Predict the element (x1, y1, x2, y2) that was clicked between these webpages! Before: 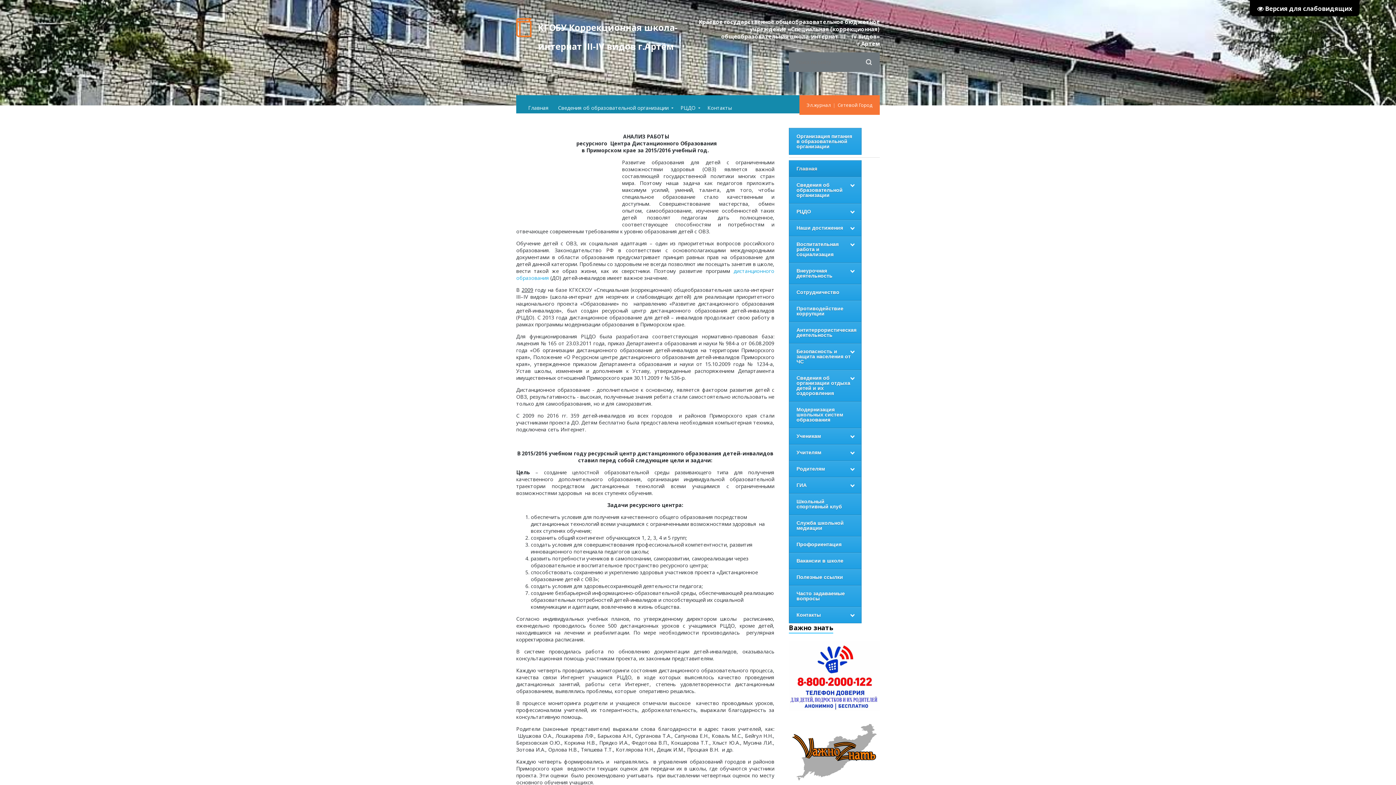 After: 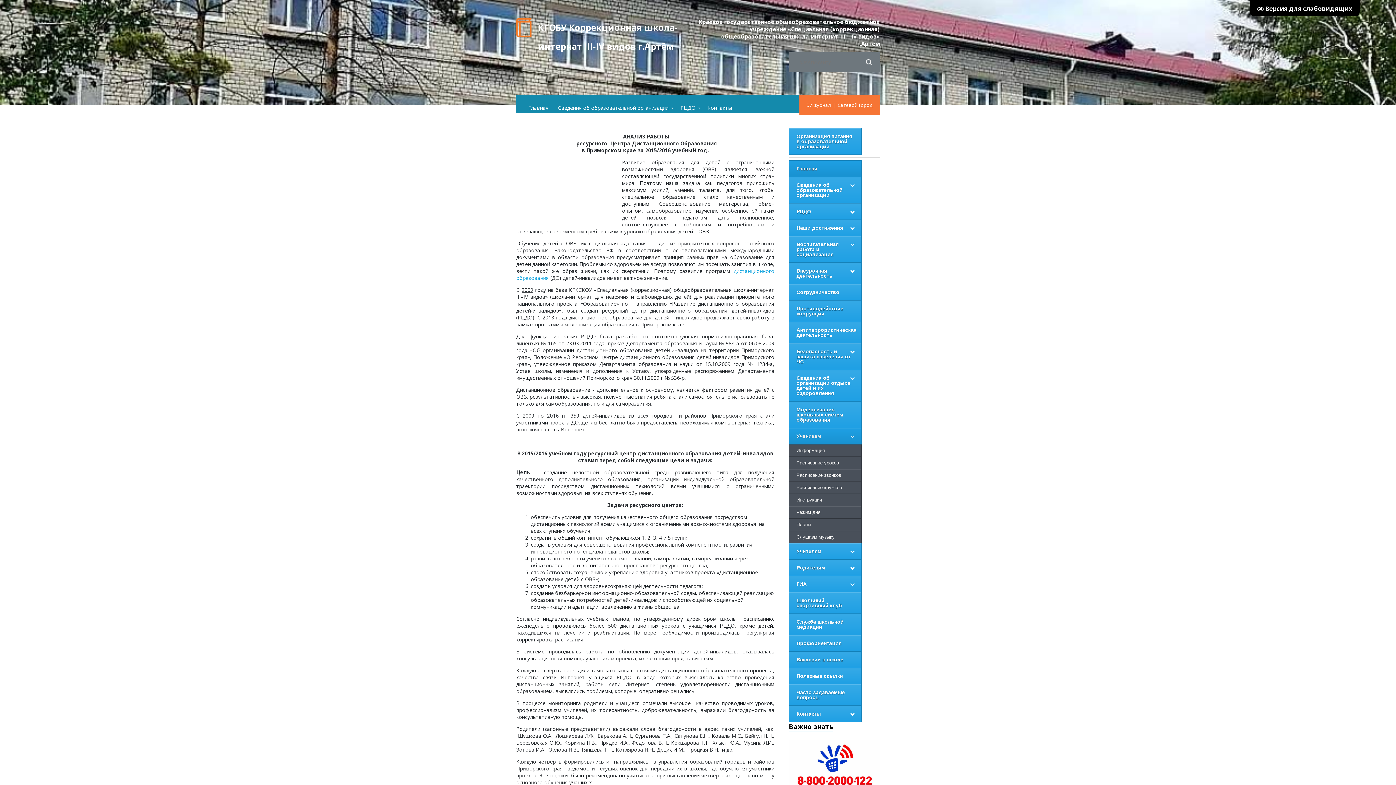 Action: label: Ученикам bbox: (789, 428, 861, 444)